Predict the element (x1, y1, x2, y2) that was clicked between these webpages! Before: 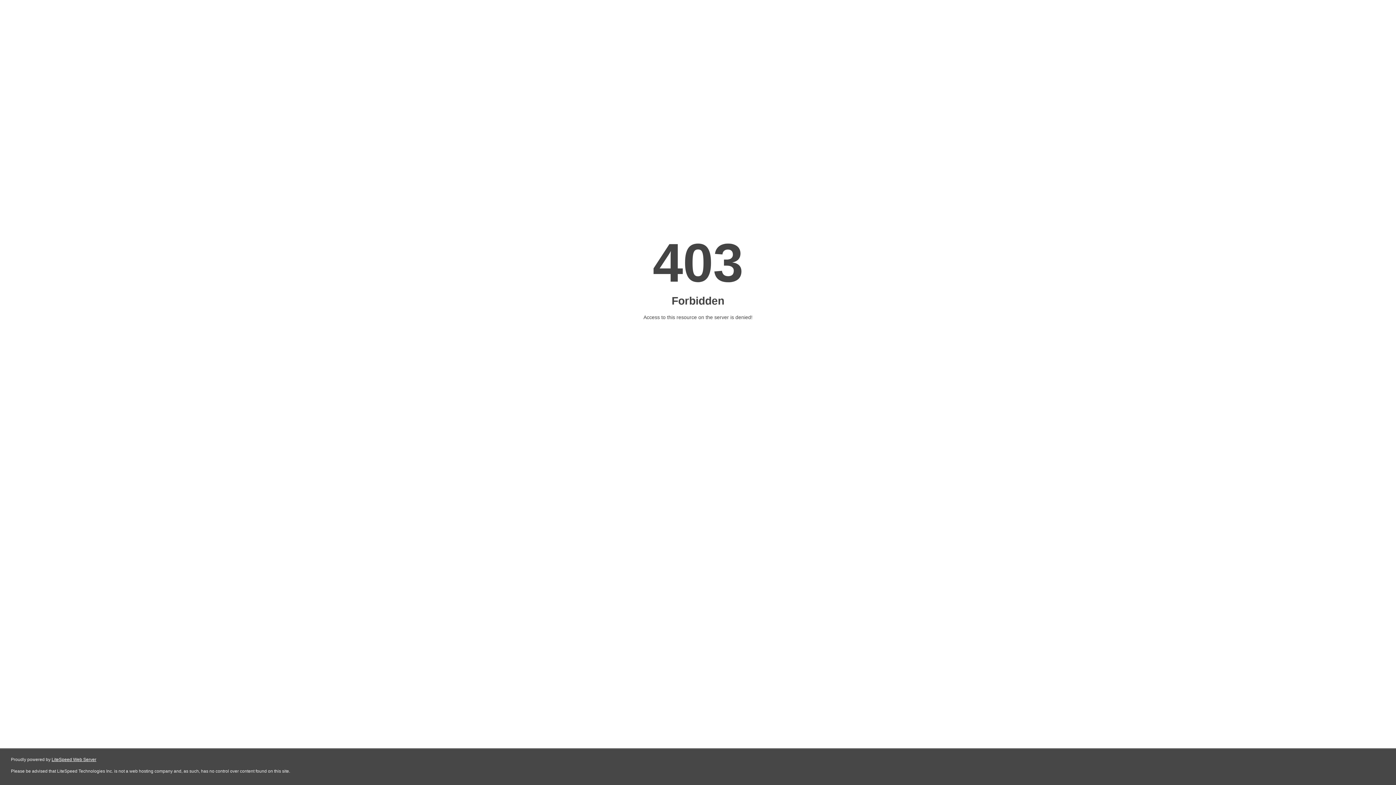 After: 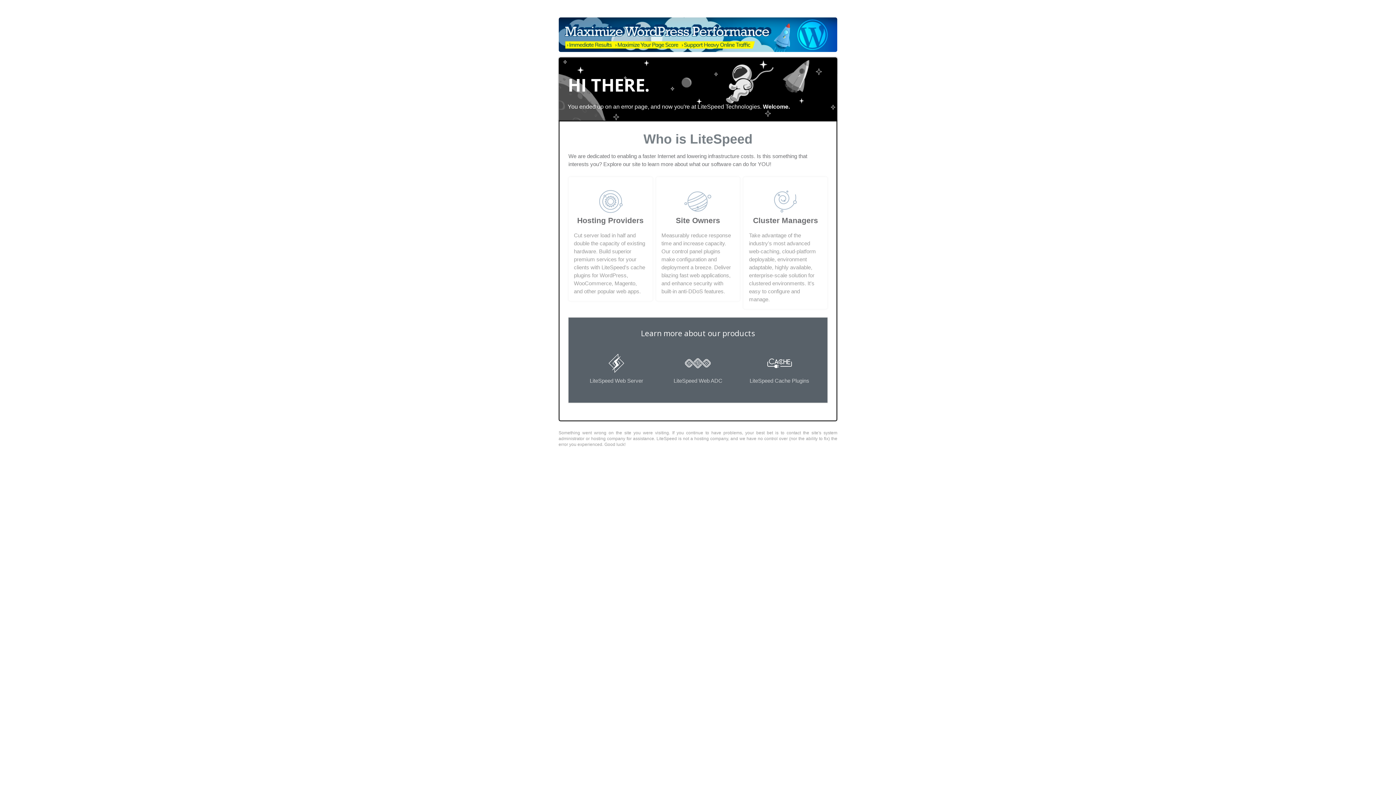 Action: bbox: (51, 757, 96, 762) label: LiteSpeed Web Server